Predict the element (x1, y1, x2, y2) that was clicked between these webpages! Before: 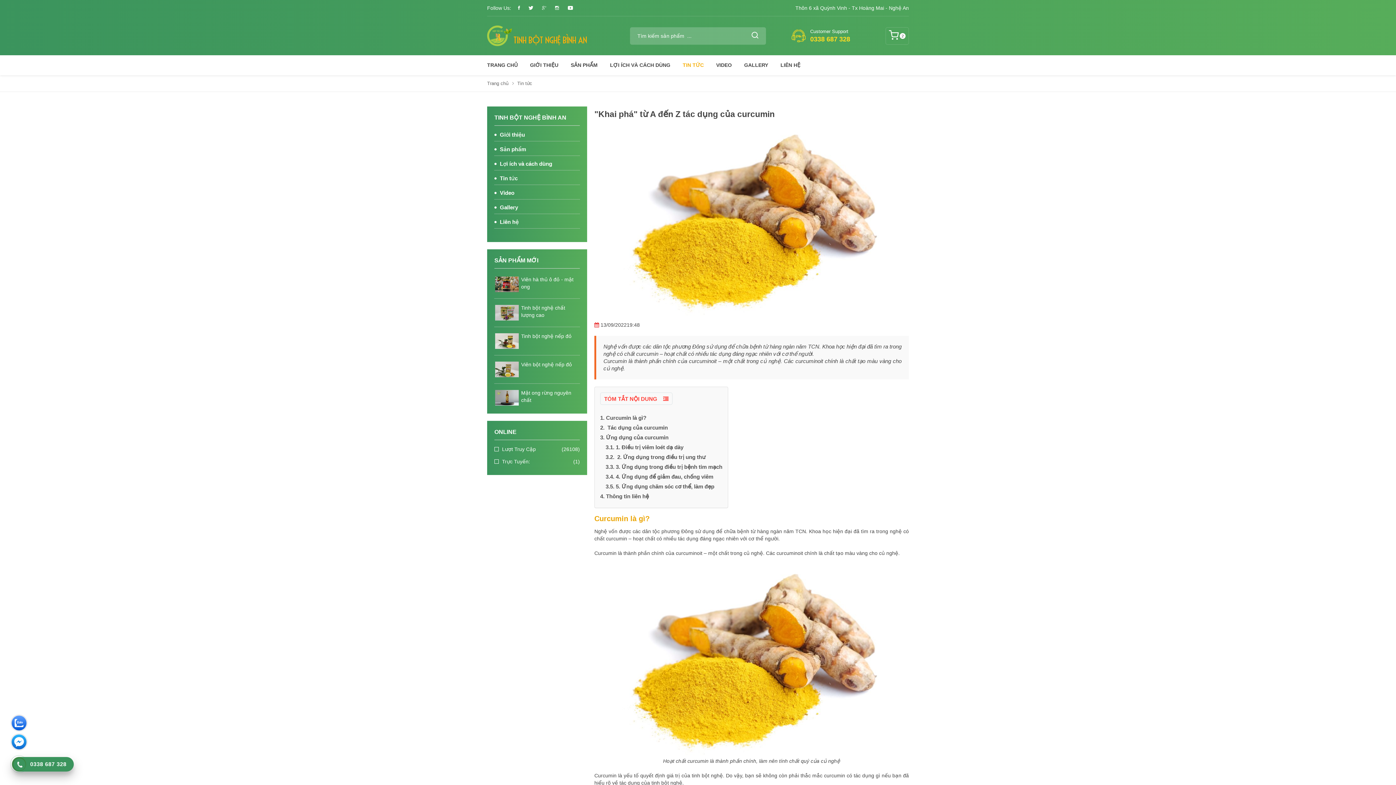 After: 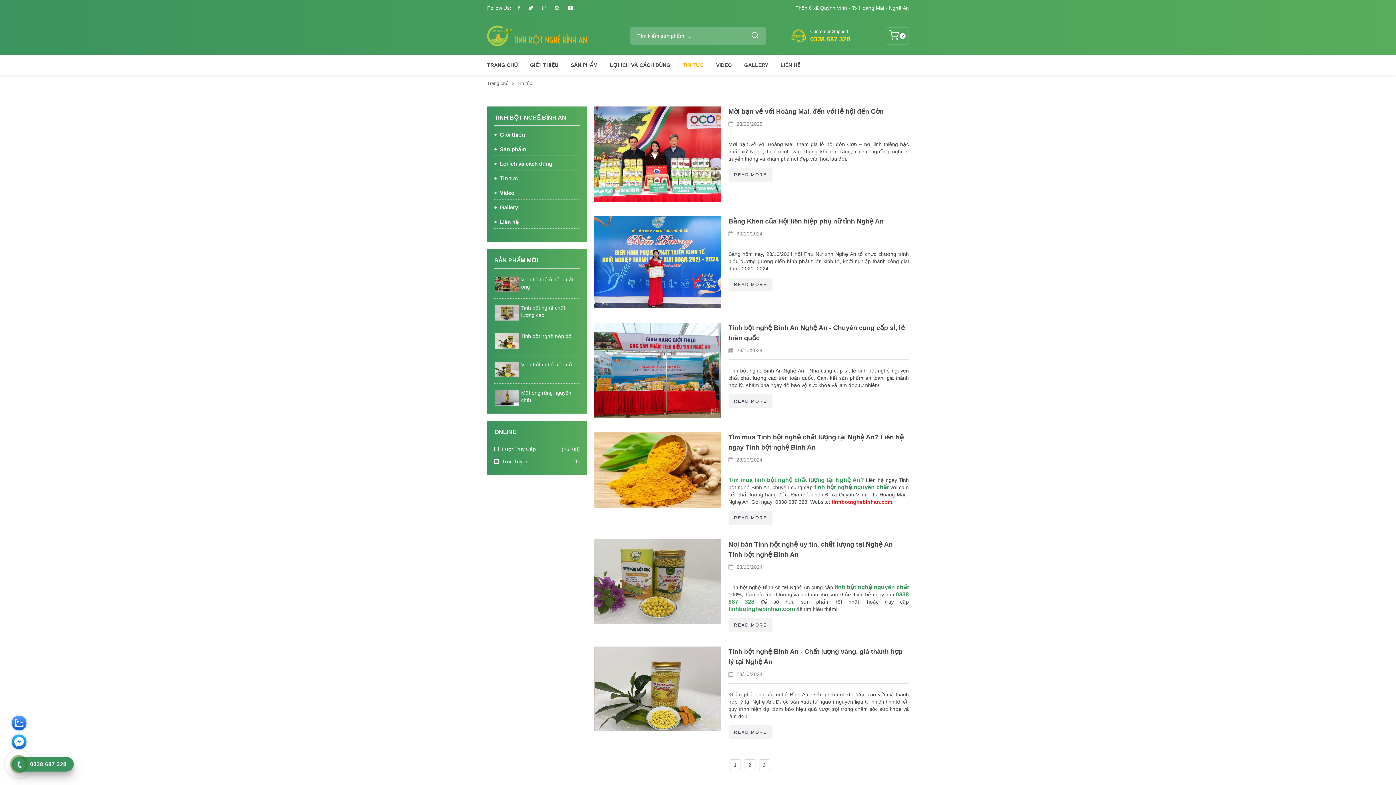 Action: bbox: (494, 172, 580, 184) label: Tin tức